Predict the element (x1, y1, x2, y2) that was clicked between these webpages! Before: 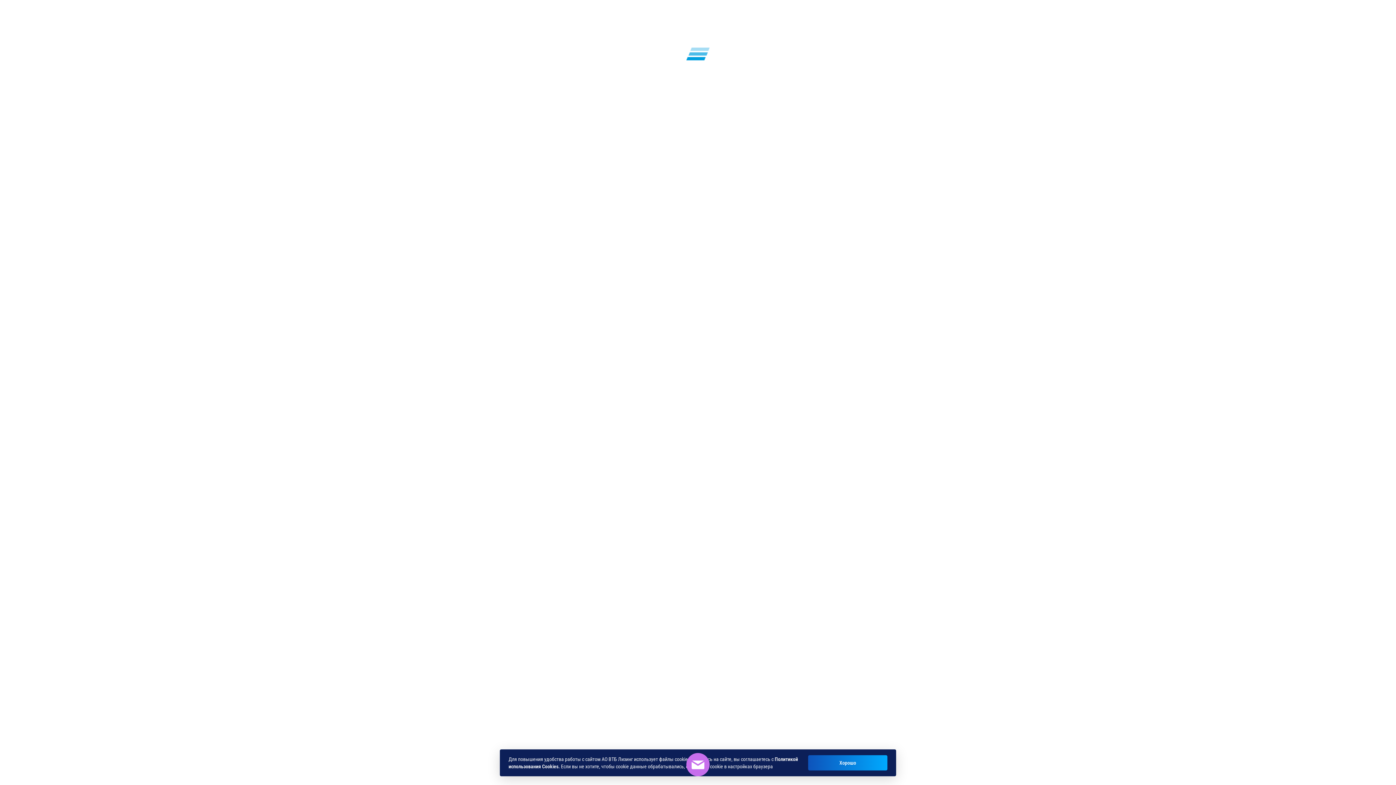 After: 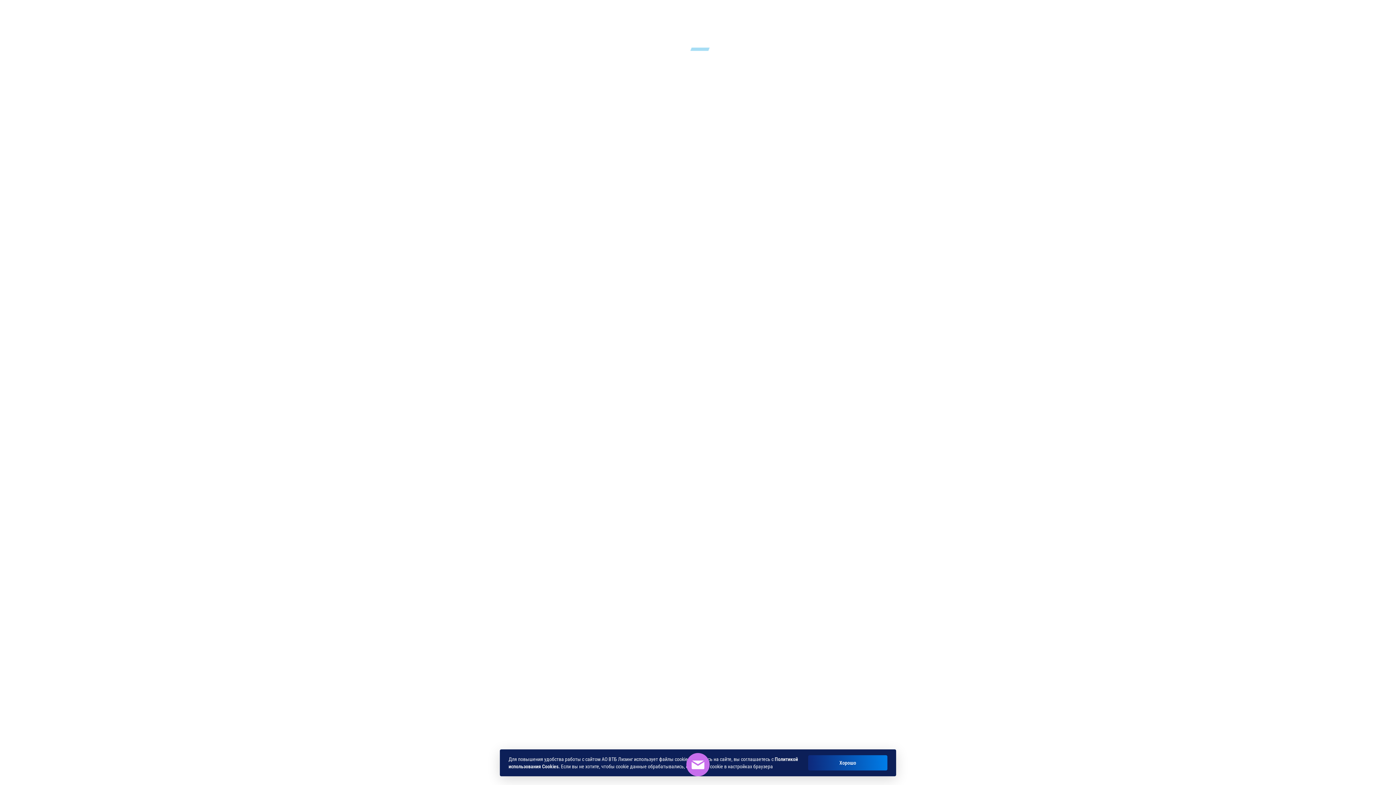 Action: bbox: (808, 755, 887, 770) label: Хорошо